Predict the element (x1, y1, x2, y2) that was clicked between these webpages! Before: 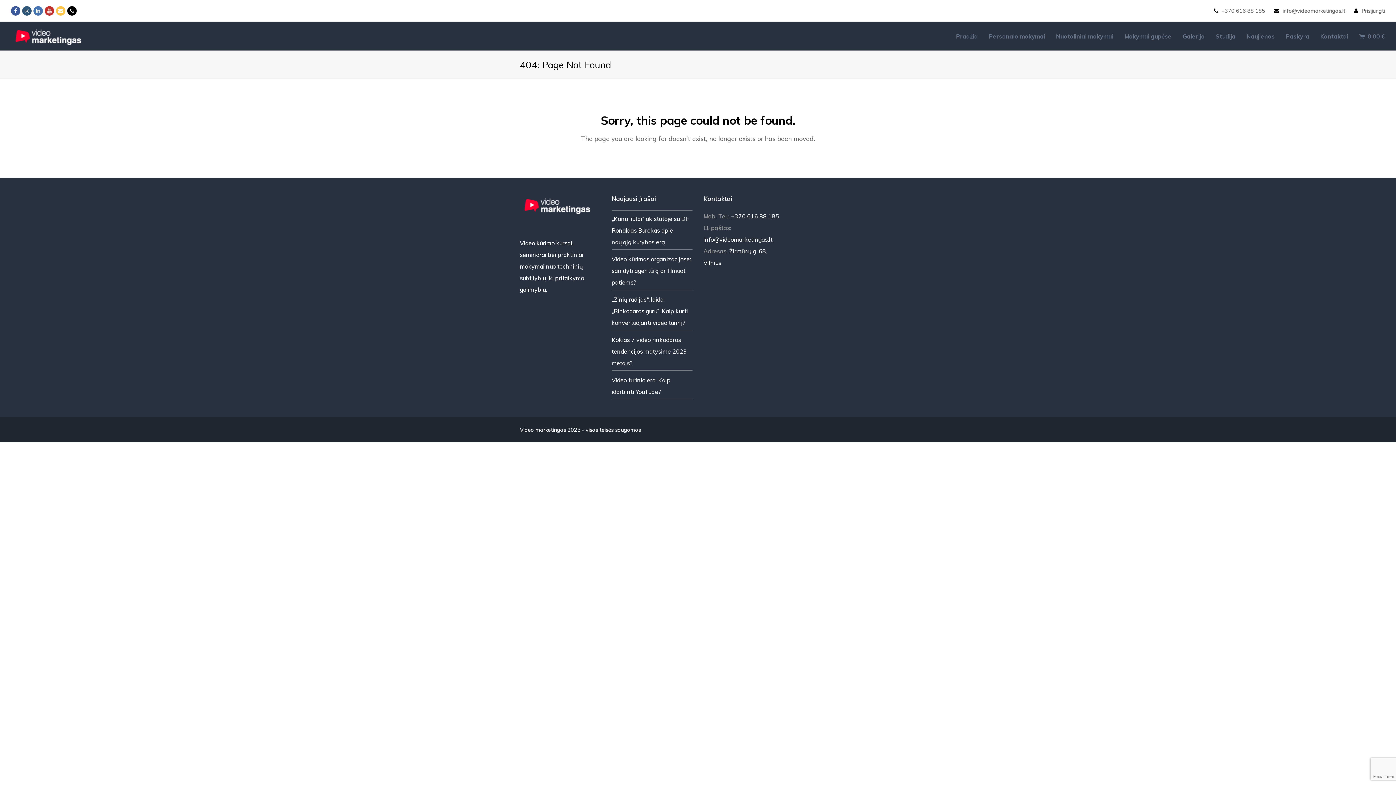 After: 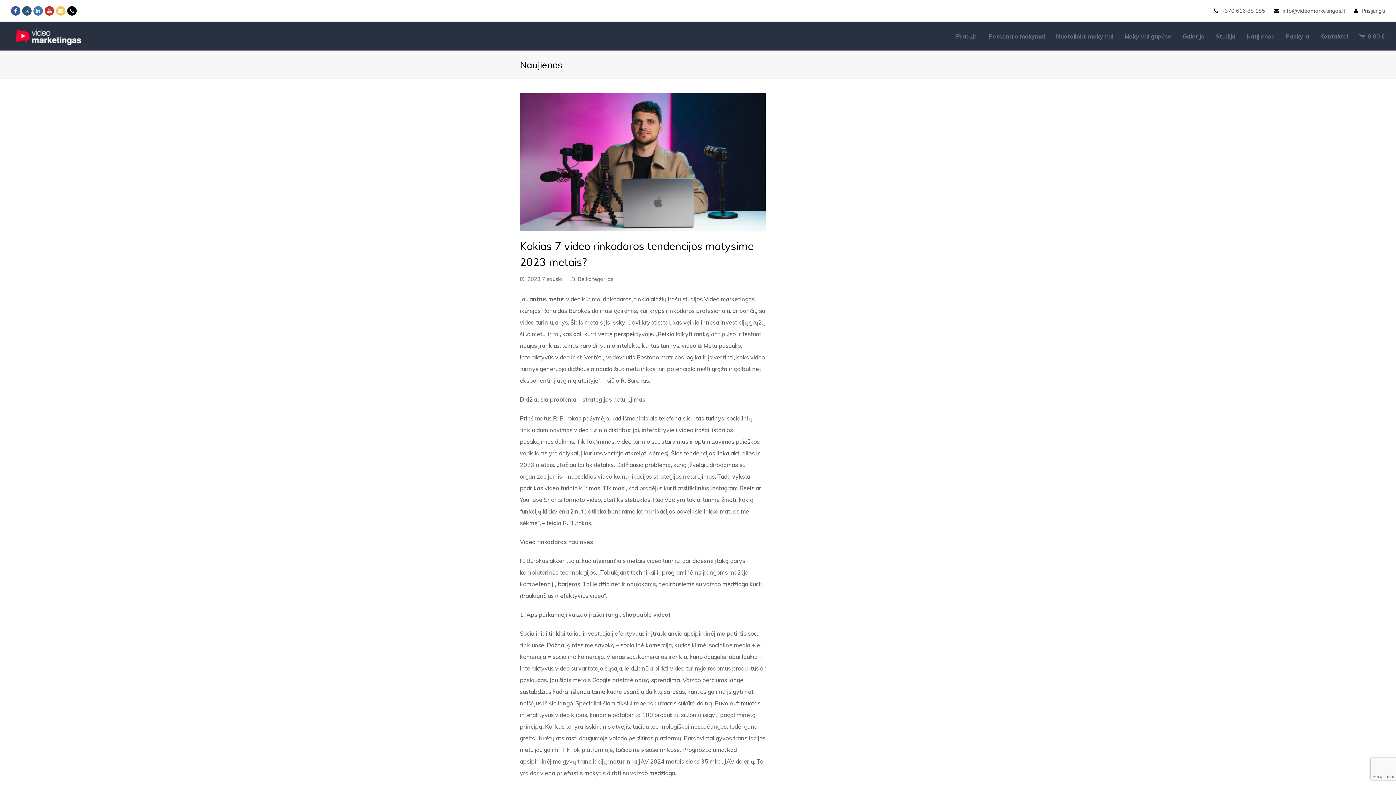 Action: label: Kokias 7 video rinkodaros tendencijos matysime 2023 metais? bbox: (611, 336, 687, 366)